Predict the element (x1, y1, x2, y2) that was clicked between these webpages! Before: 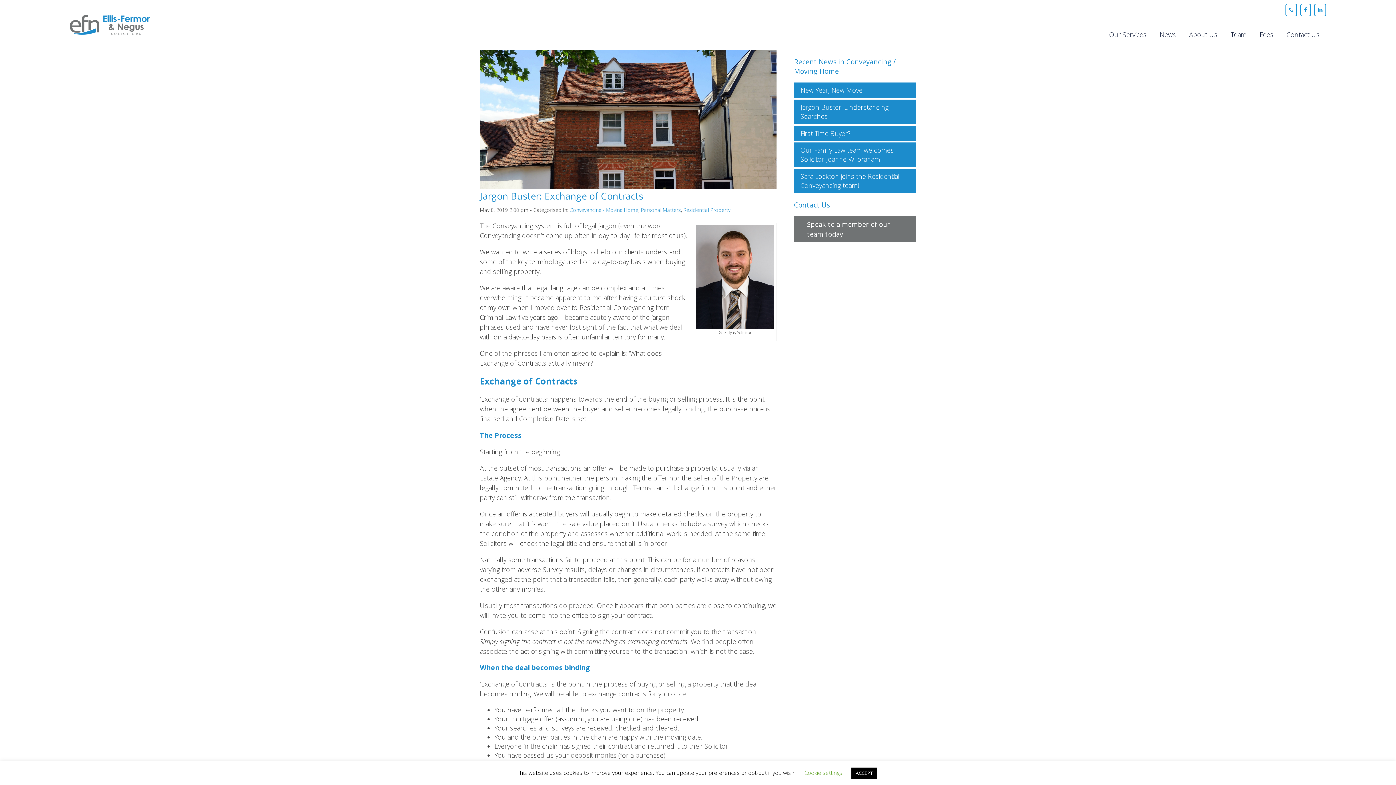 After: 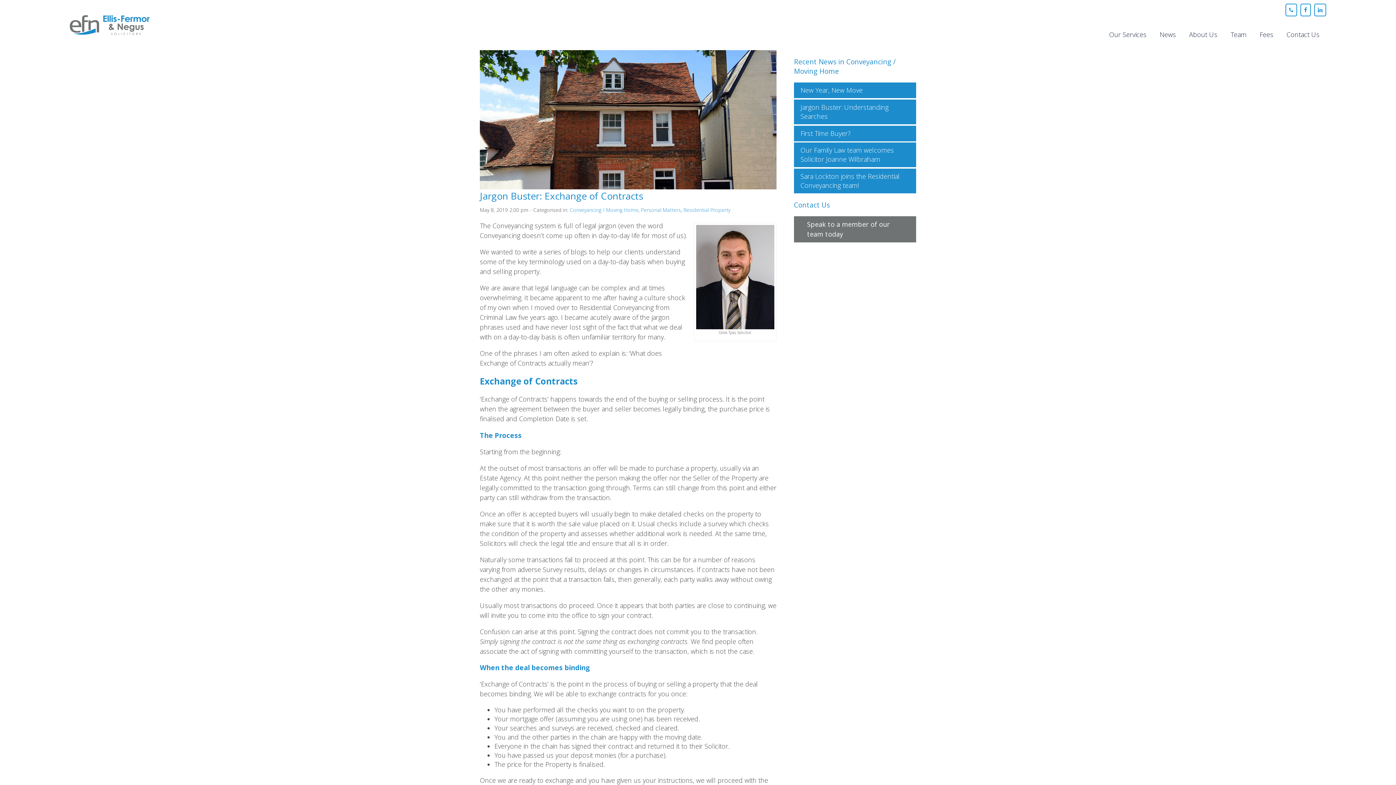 Action: label: ACCEPT bbox: (851, 768, 877, 779)